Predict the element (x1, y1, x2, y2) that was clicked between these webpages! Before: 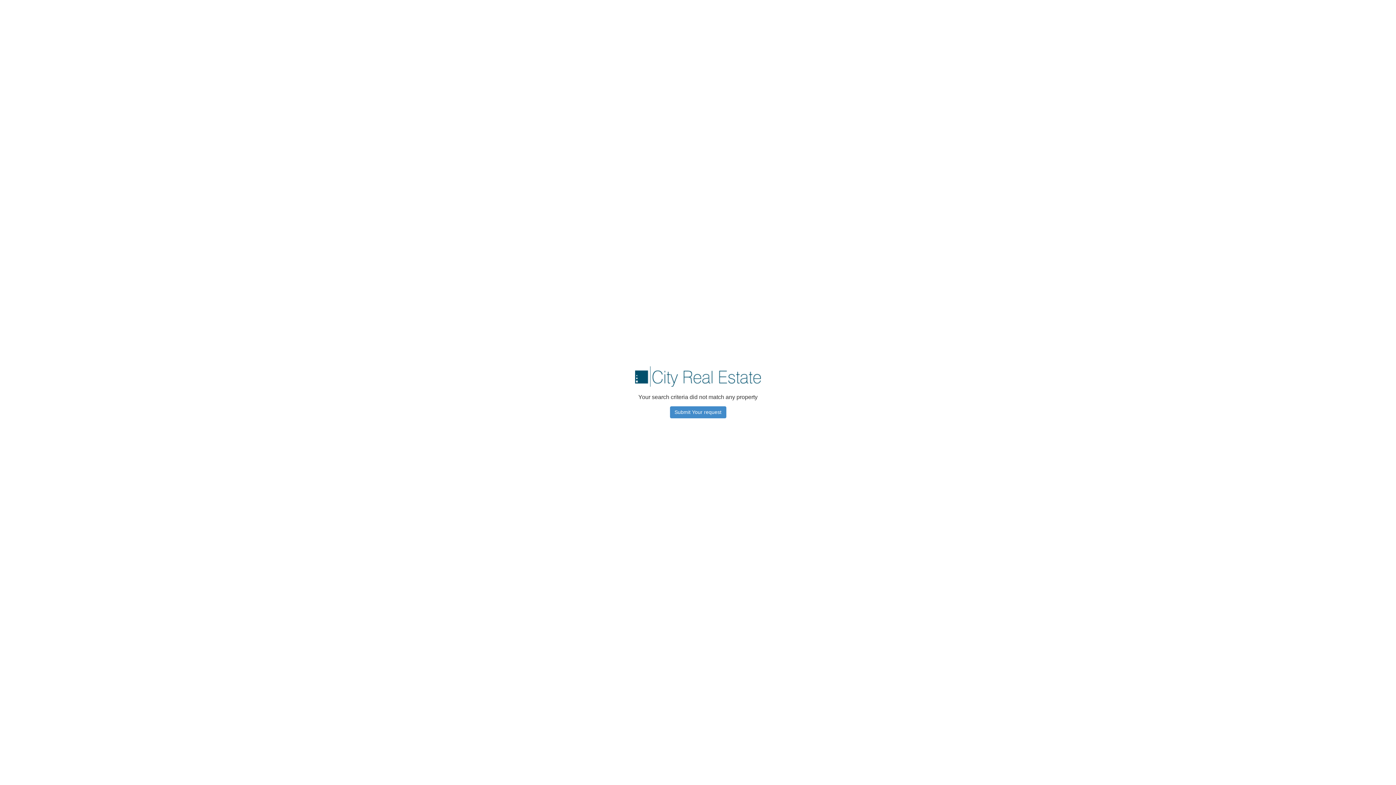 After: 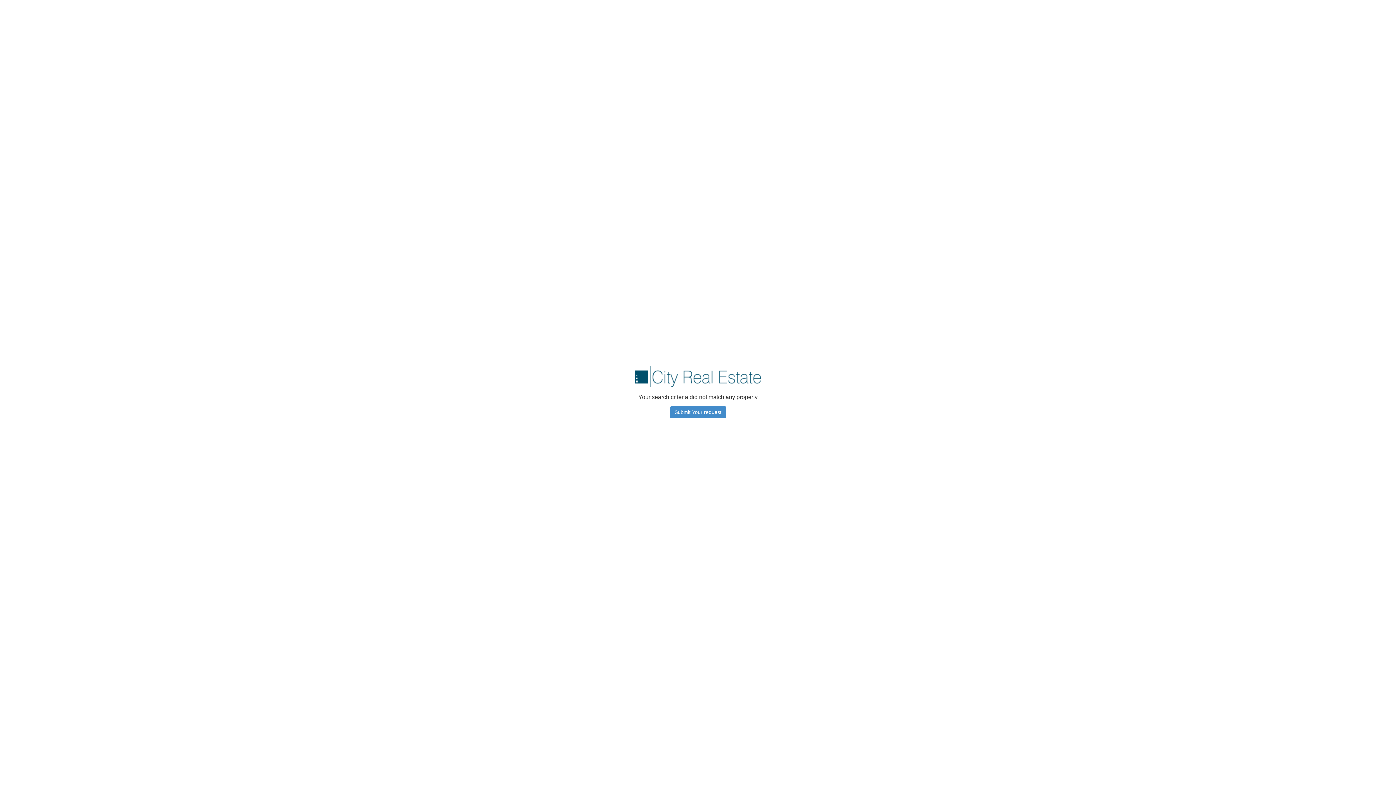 Action: label: Submit Your request bbox: (670, 406, 726, 418)